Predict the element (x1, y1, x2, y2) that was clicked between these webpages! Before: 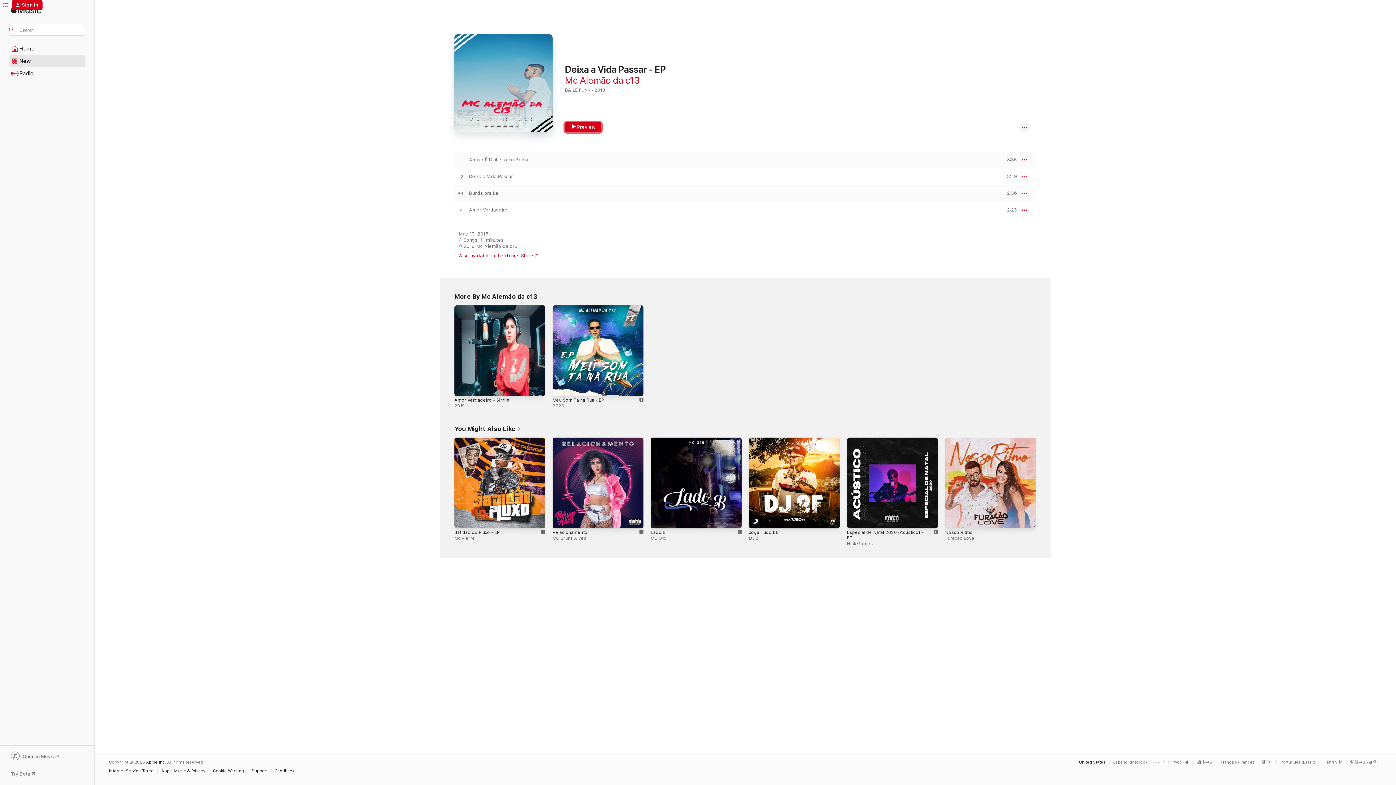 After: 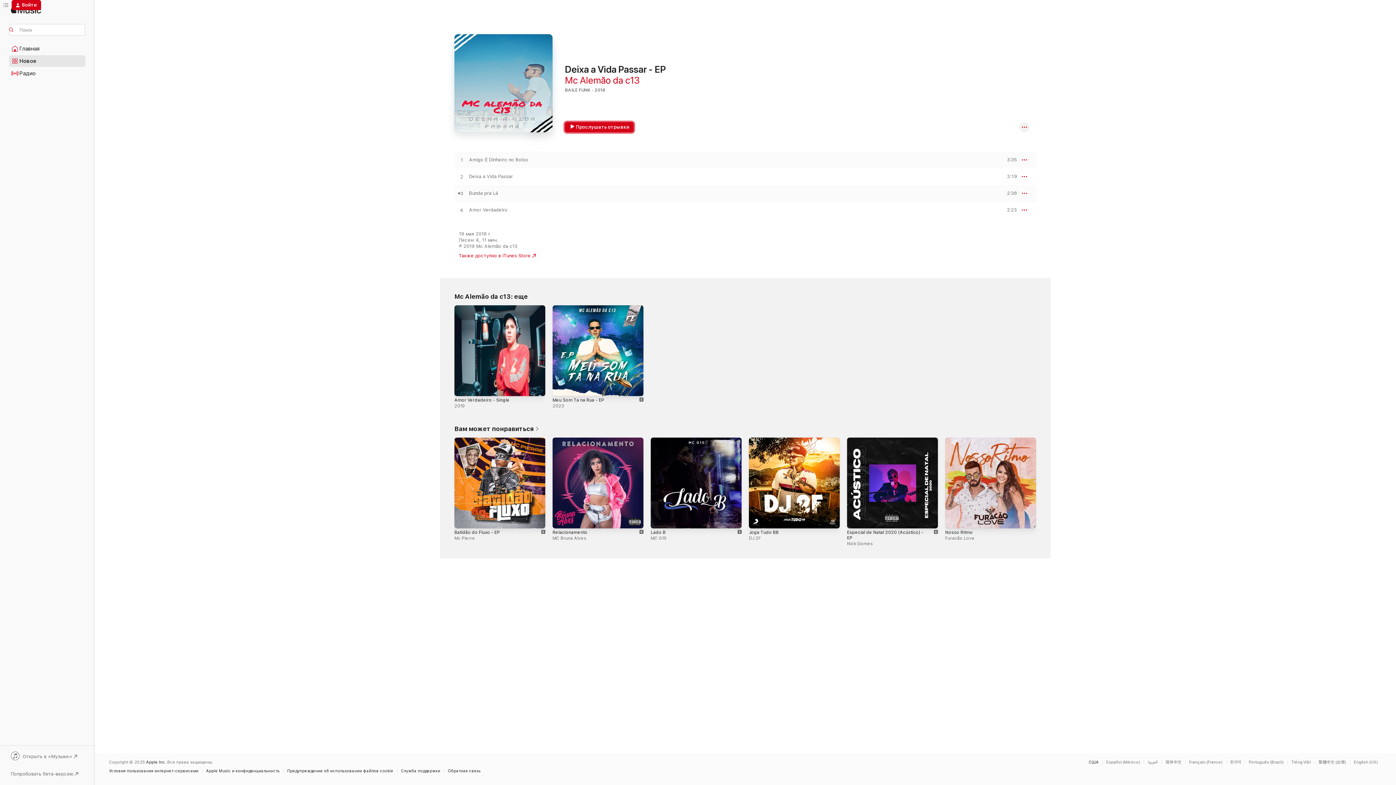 Action: label: This page is available in Русский bbox: (1172, 760, 1193, 764)